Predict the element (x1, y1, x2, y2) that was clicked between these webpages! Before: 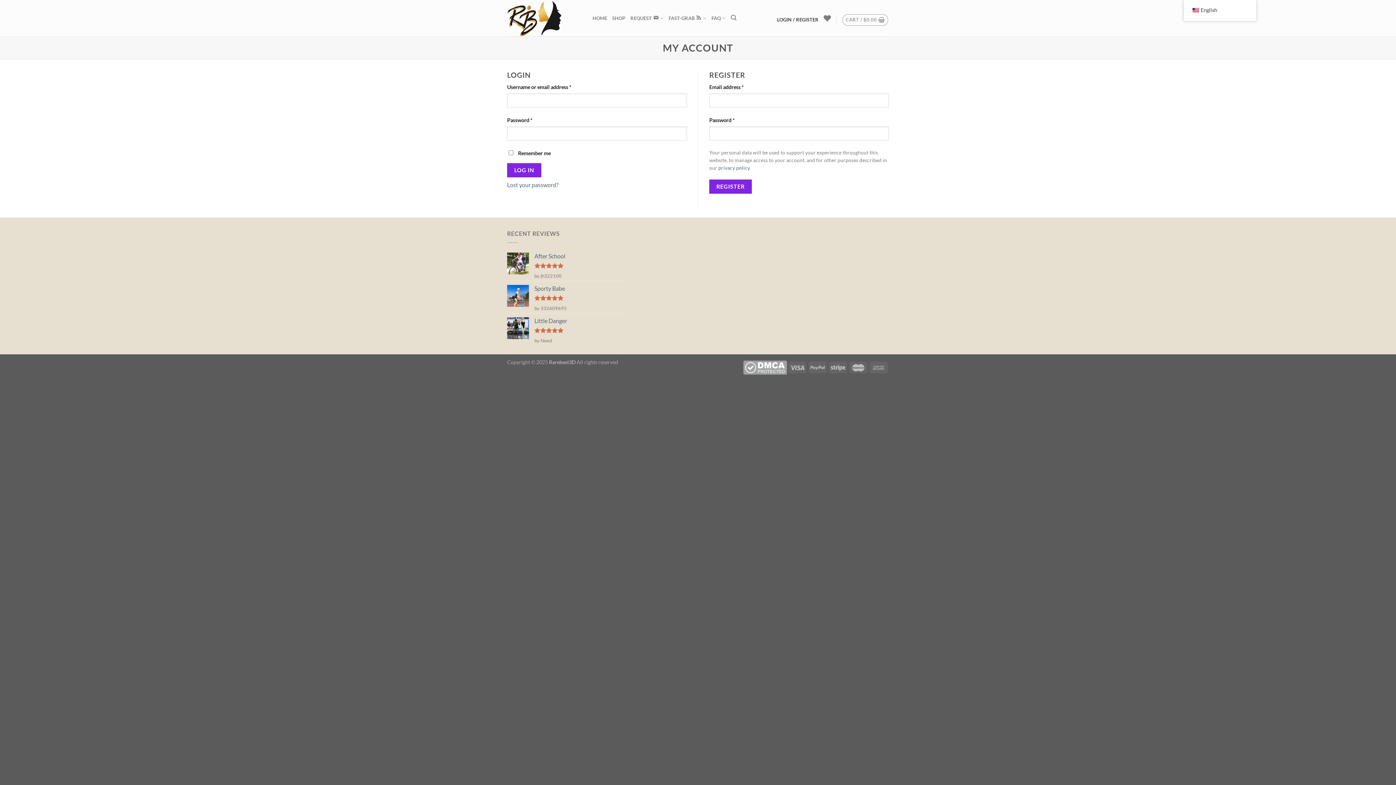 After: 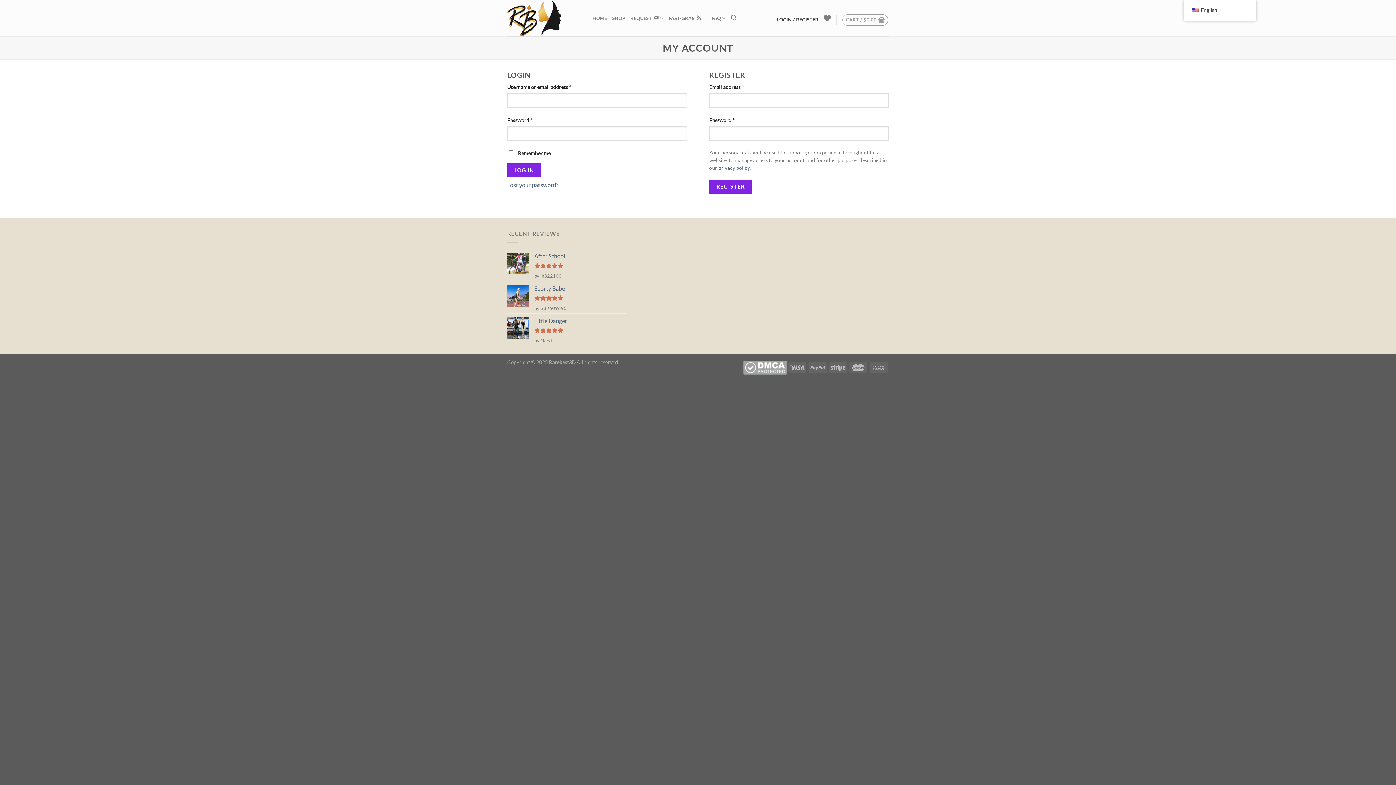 Action: bbox: (534, 317, 627, 324) label: Little Danger